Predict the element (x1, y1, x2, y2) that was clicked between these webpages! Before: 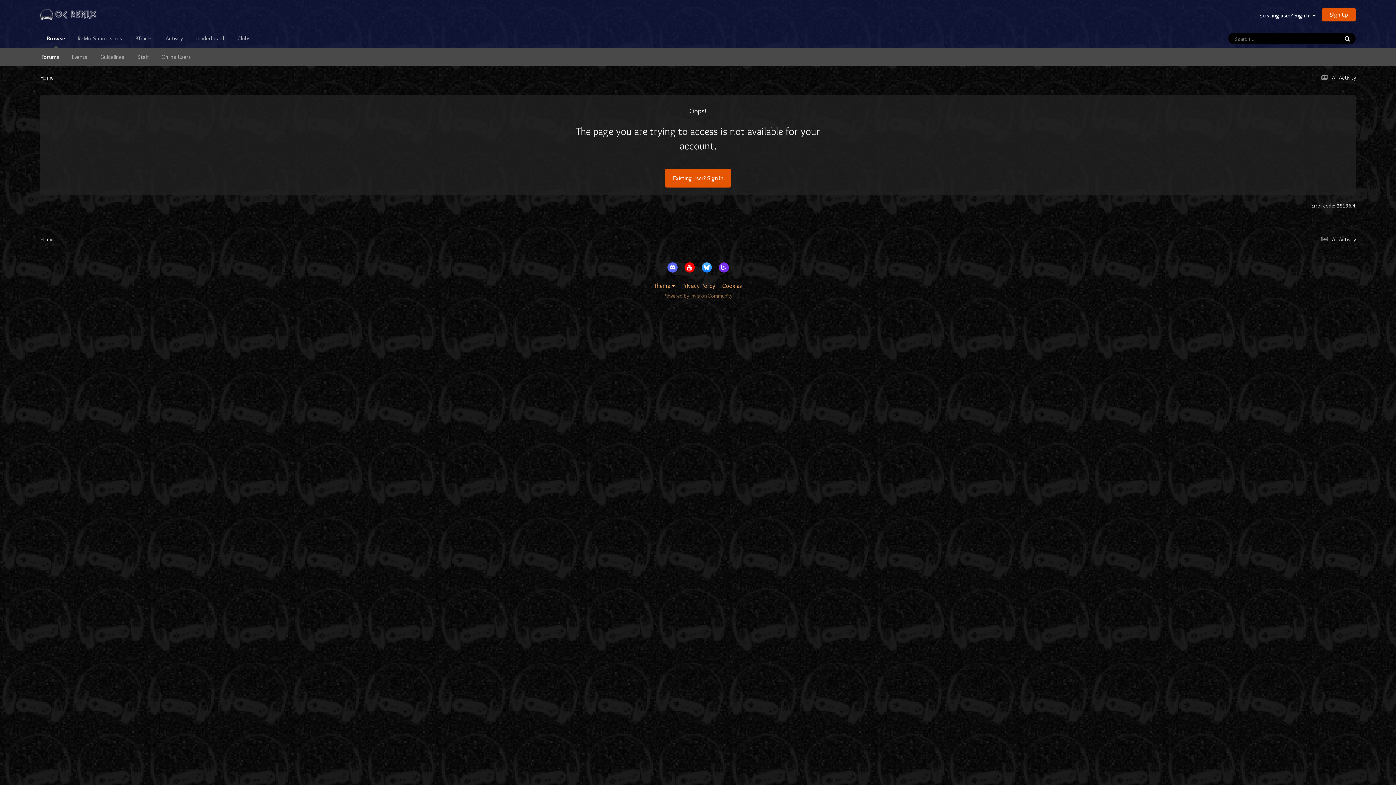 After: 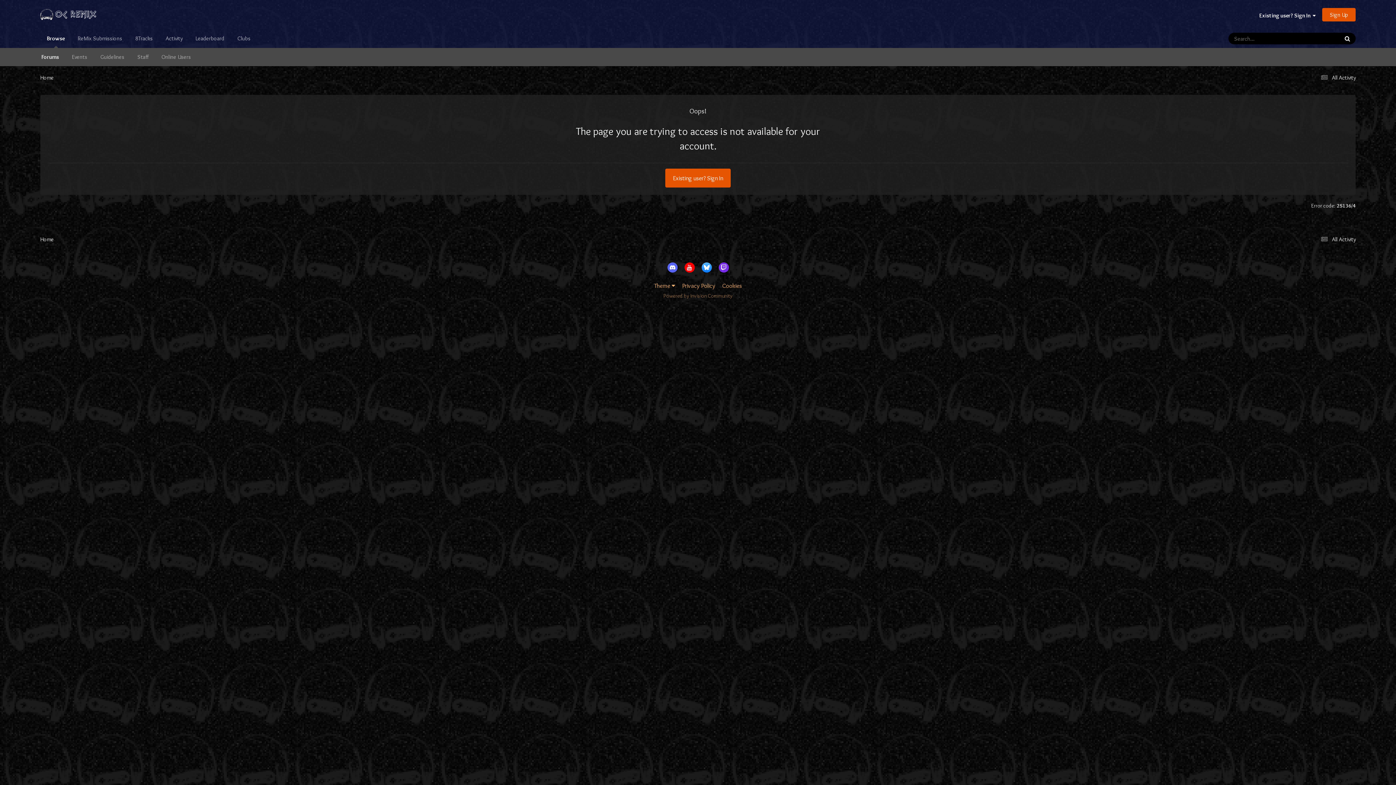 Action: bbox: (701, 262, 711, 272)